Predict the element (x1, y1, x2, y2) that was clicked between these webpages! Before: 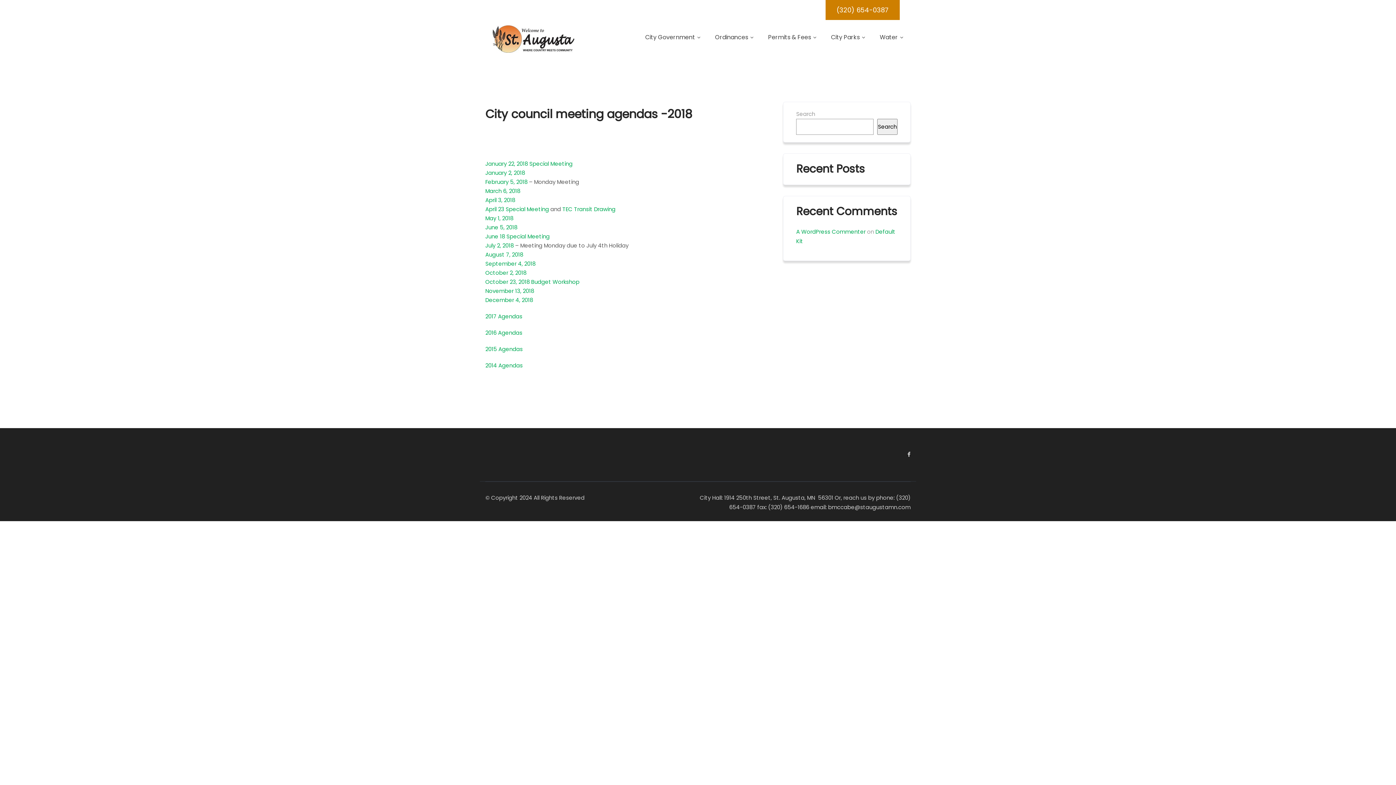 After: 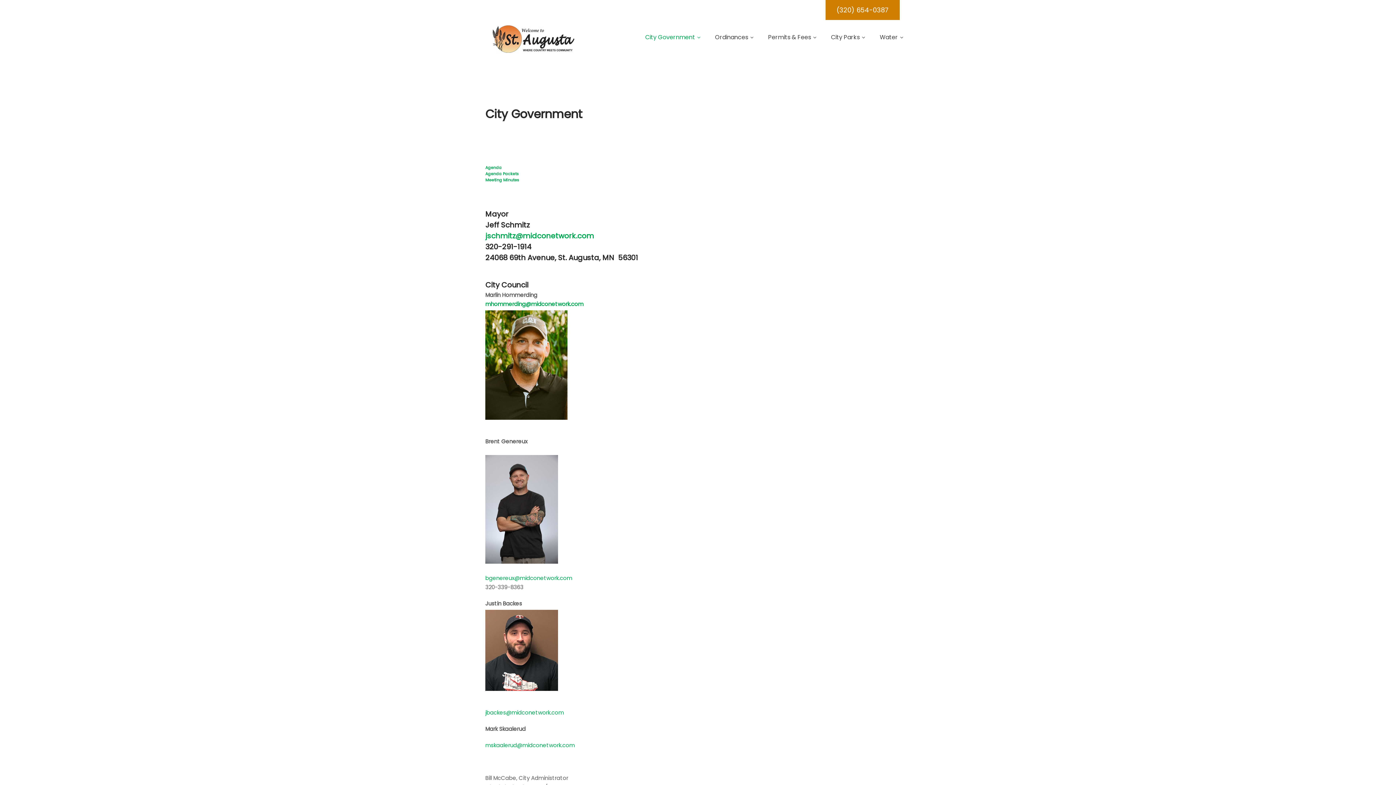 Action: bbox: (638, 20, 708, 54) label: City Government